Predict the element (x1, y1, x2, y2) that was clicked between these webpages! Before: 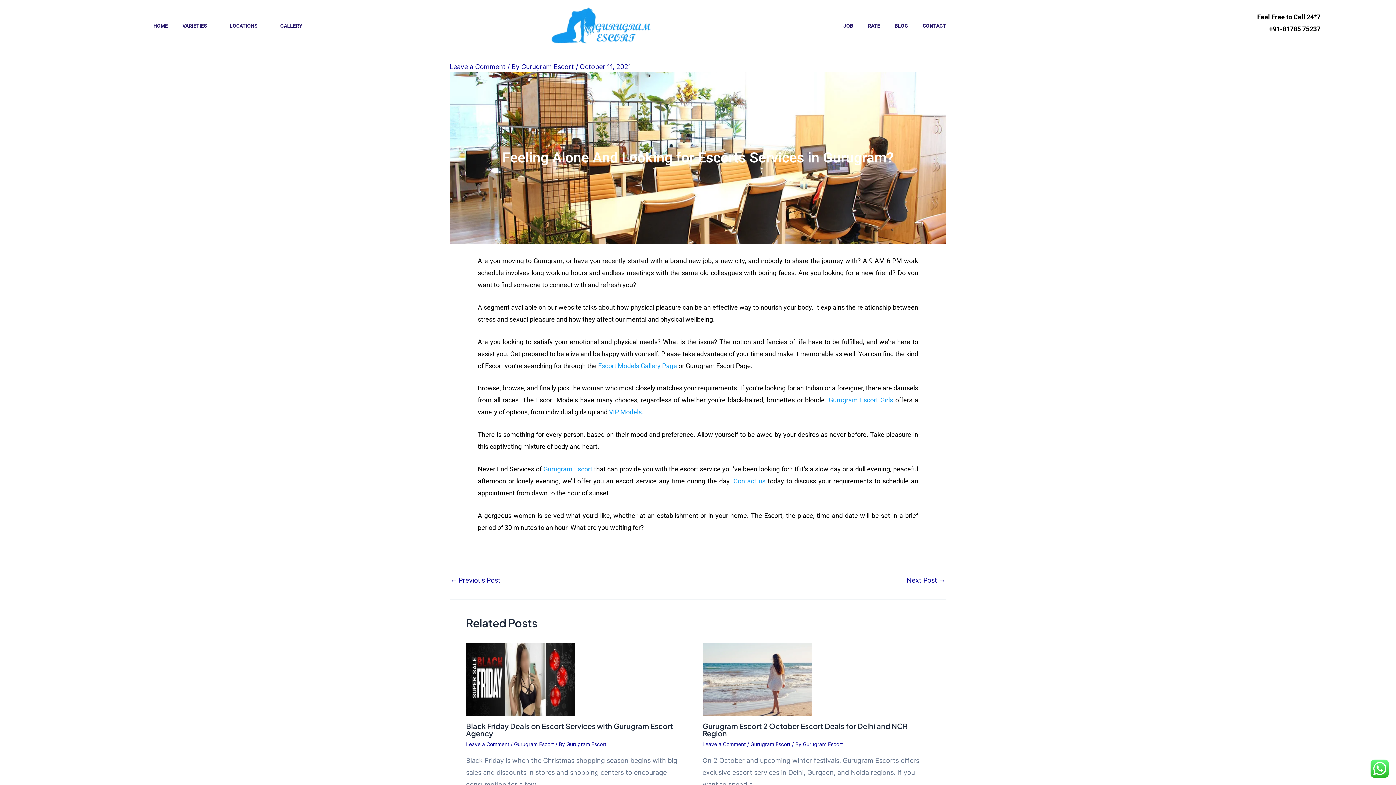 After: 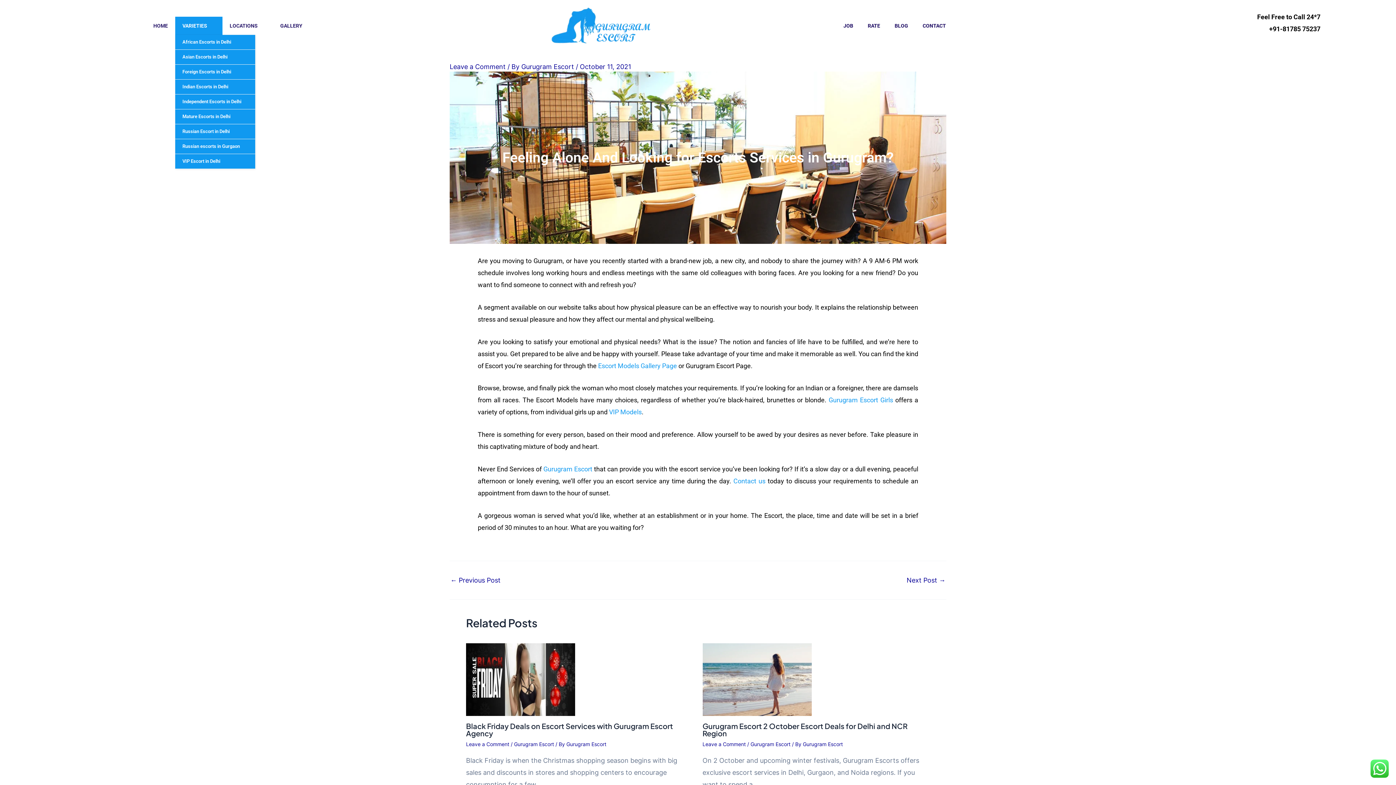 Action: label: VARIETIES bbox: (175, 16, 222, 34)